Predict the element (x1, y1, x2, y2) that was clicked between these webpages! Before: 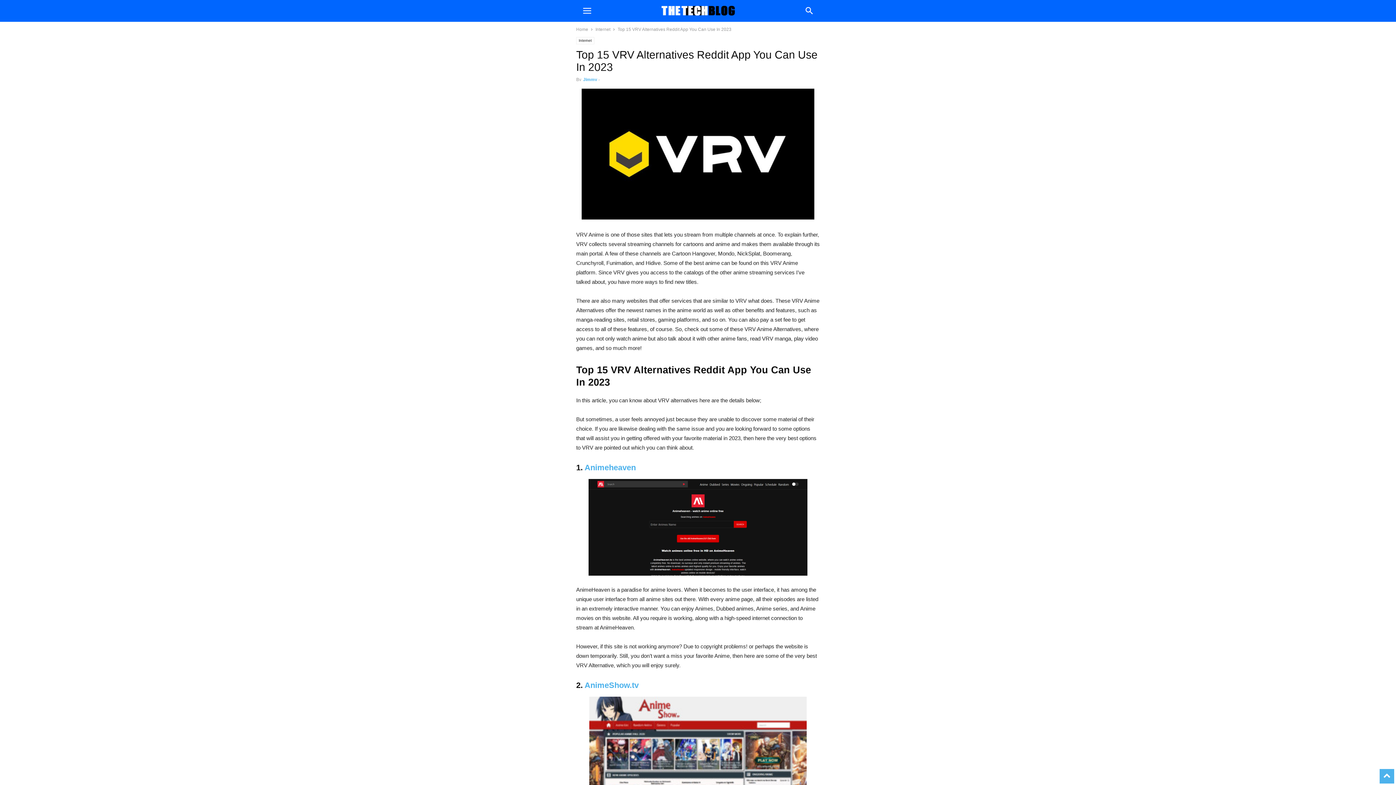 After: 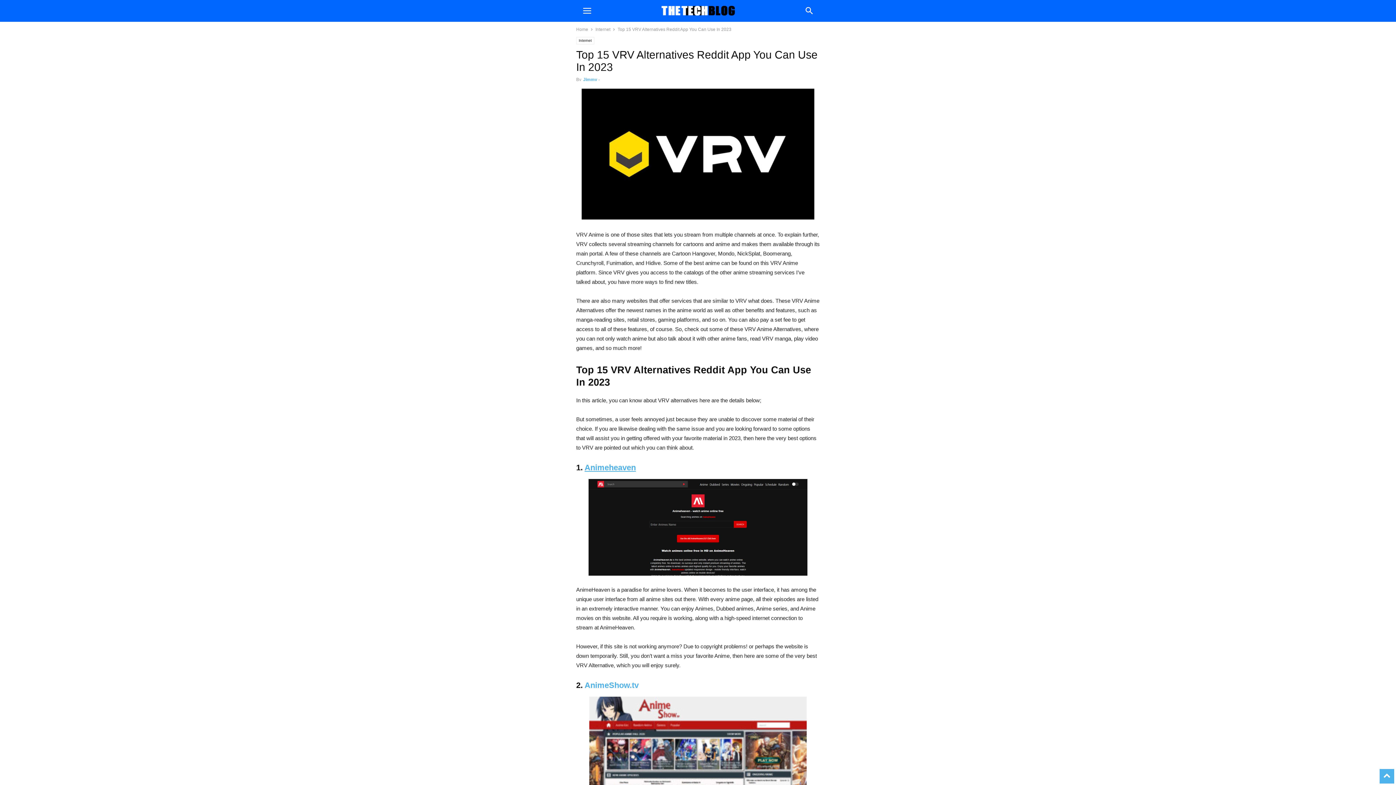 Action: label: Animeheaven bbox: (584, 463, 636, 472)